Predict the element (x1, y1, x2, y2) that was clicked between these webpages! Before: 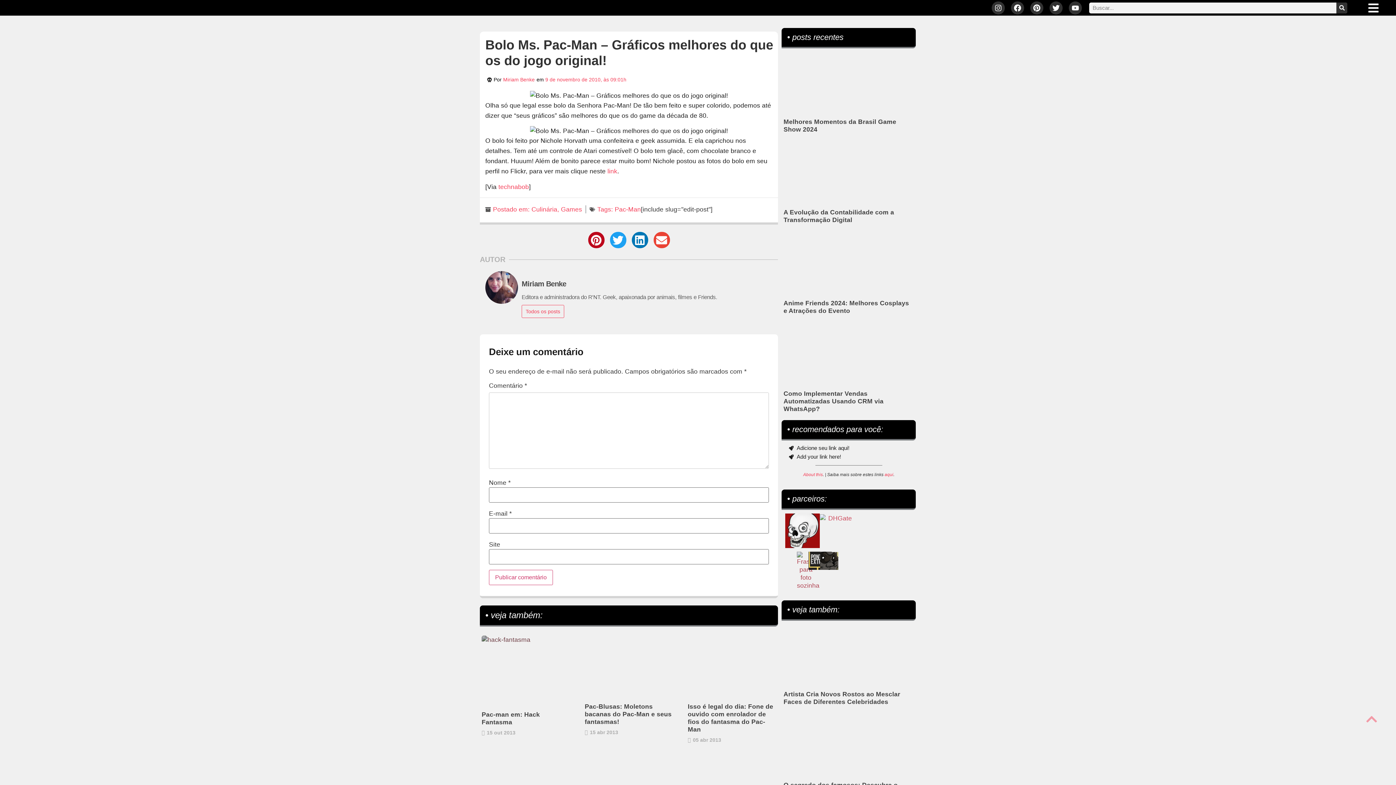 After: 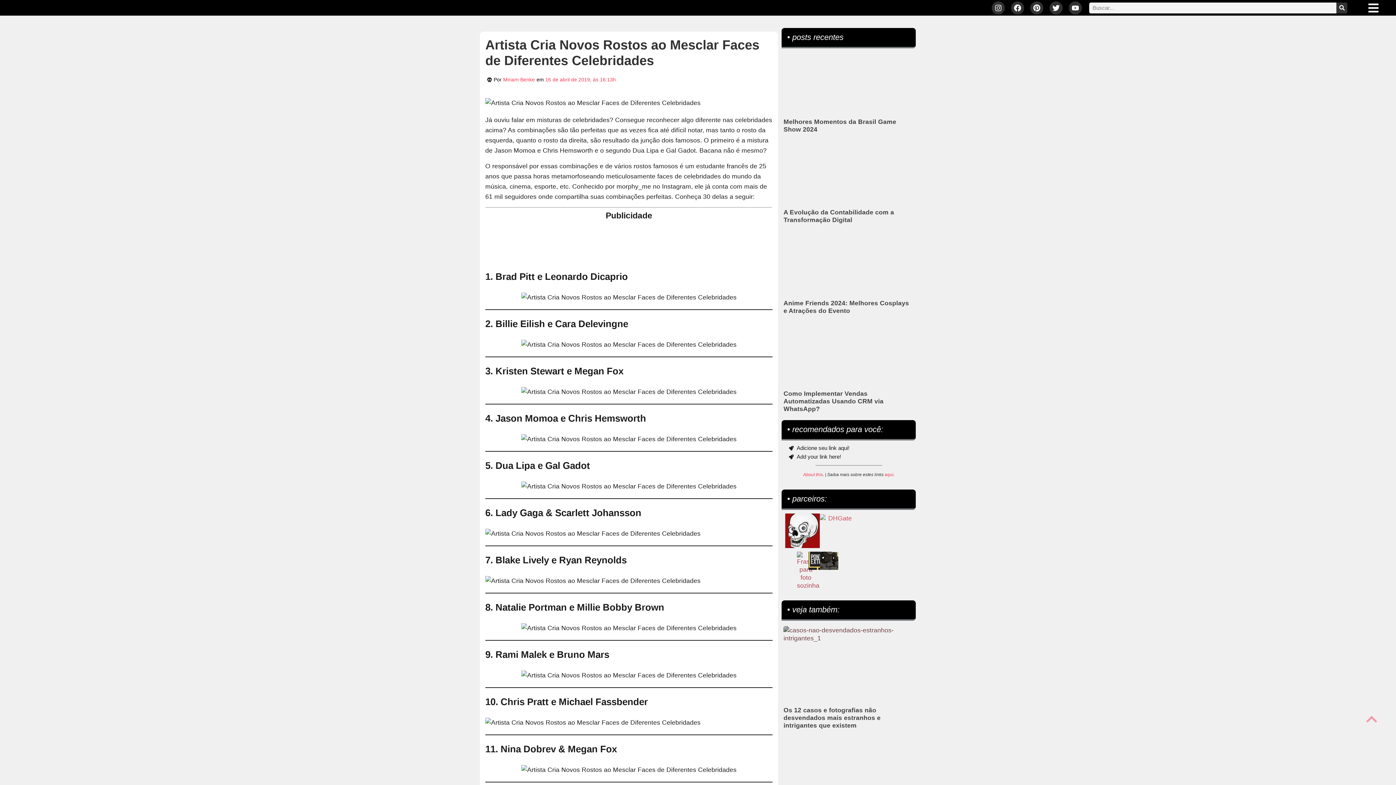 Action: label: Artista Cria Novos Rostos ao Mesclar Faces de Diferentes Celebridades bbox: (783, 690, 900, 705)